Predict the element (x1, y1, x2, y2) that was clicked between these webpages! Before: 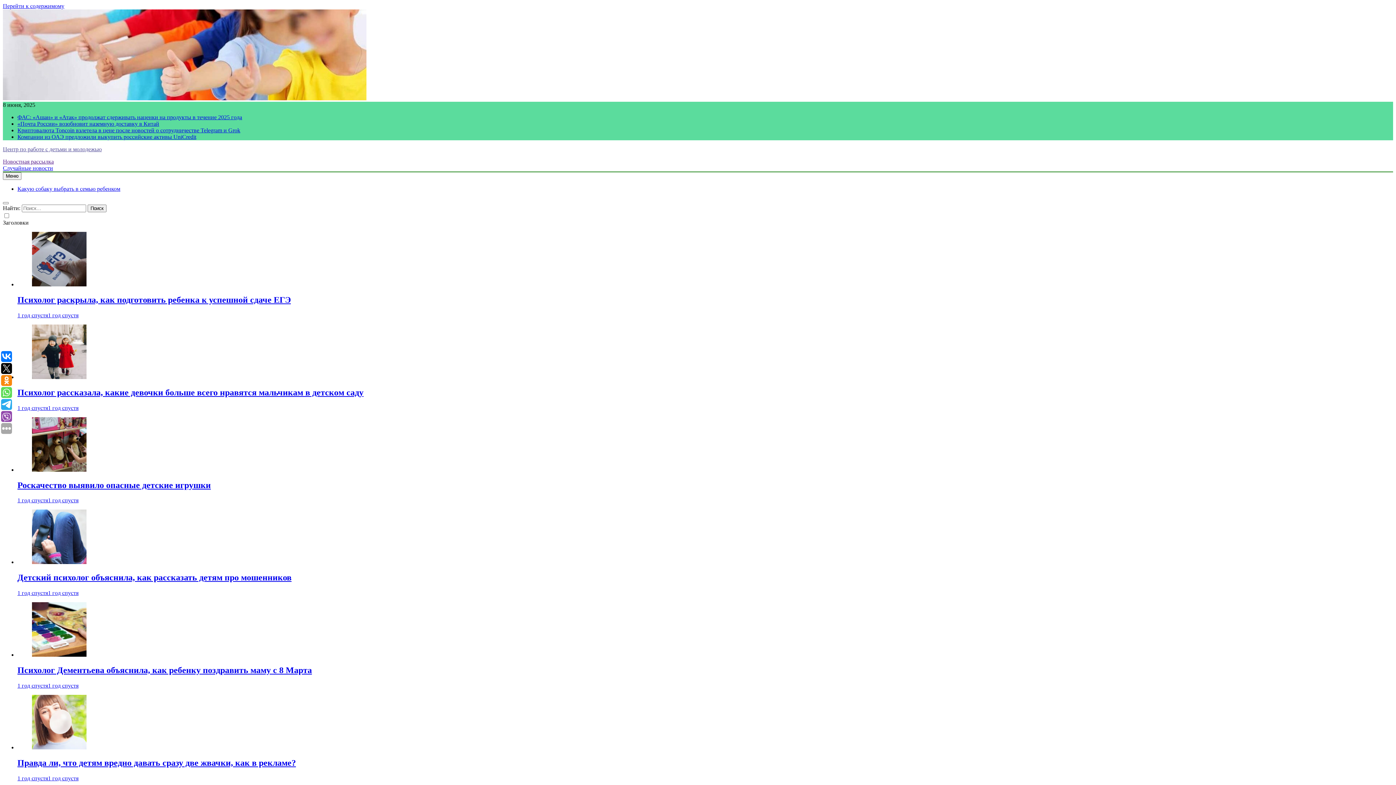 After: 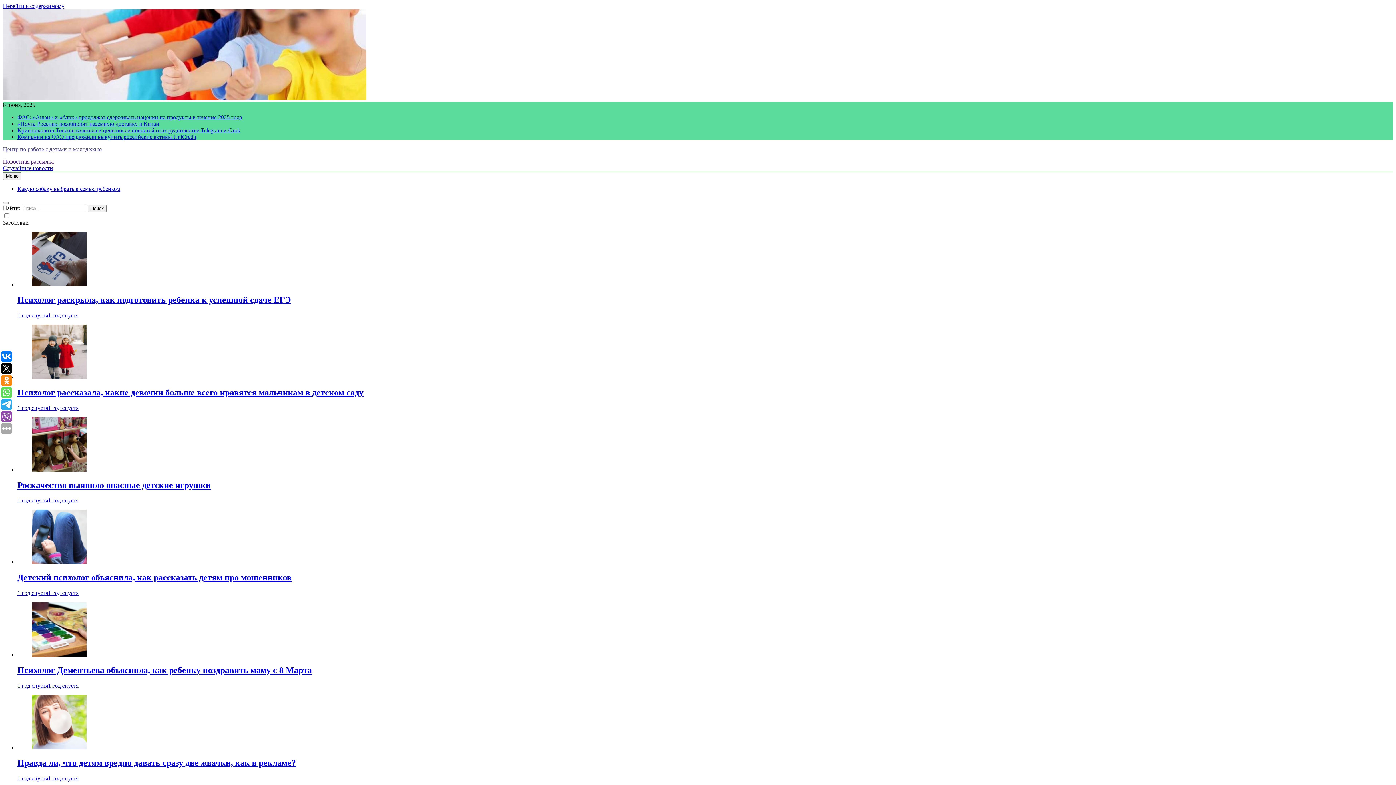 Action: bbox: (32, 559, 86, 565)